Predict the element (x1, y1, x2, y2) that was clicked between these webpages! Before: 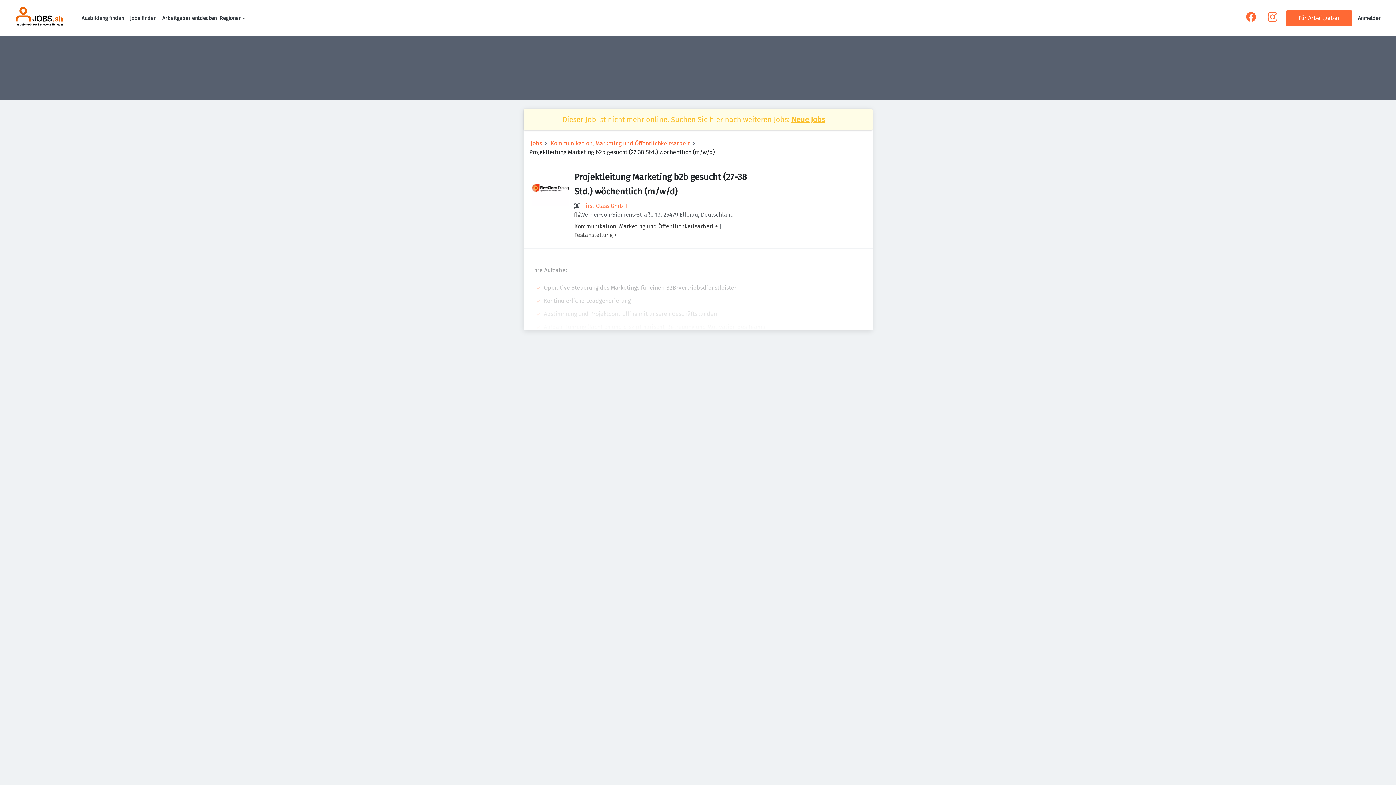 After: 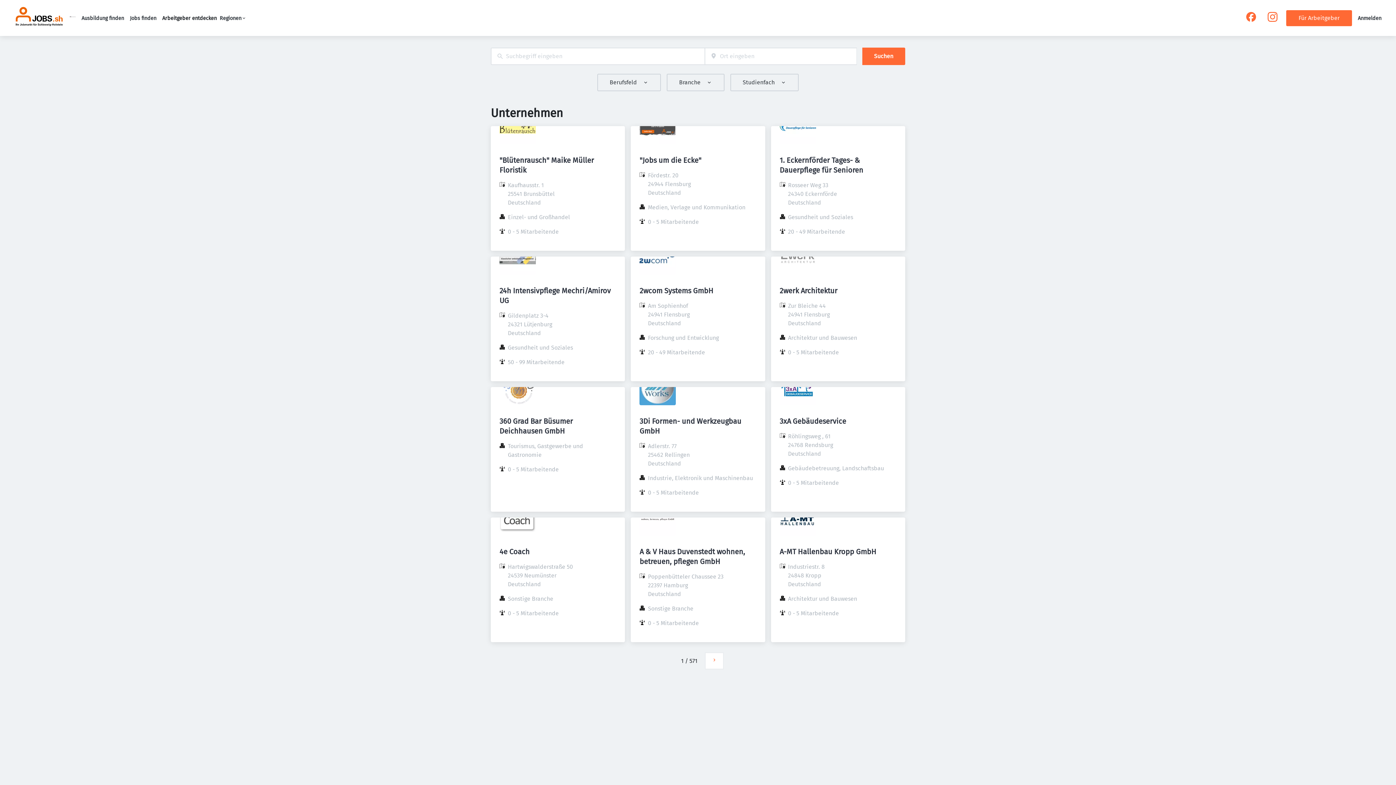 Action: label: Arbeitgeber entdecken bbox: (162, 15, 216, 21)